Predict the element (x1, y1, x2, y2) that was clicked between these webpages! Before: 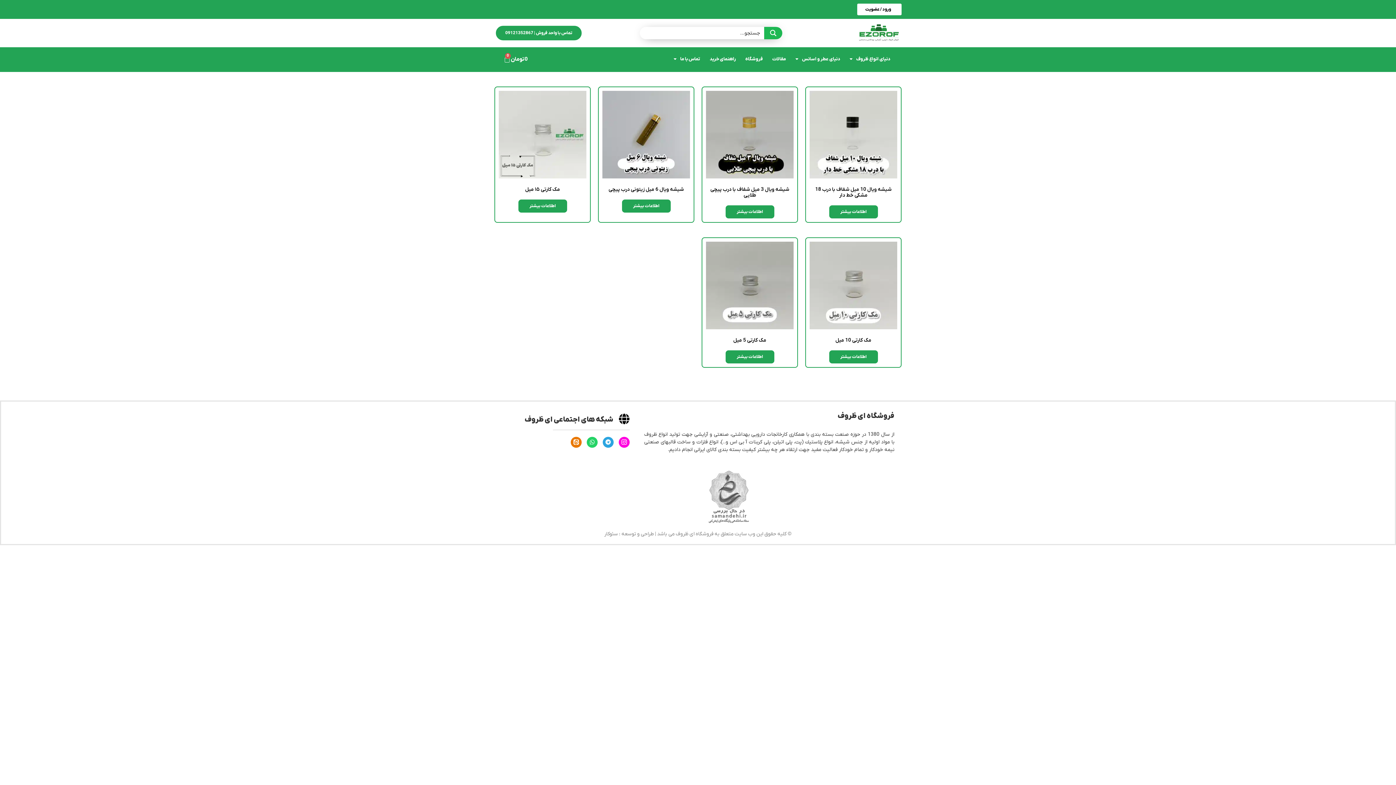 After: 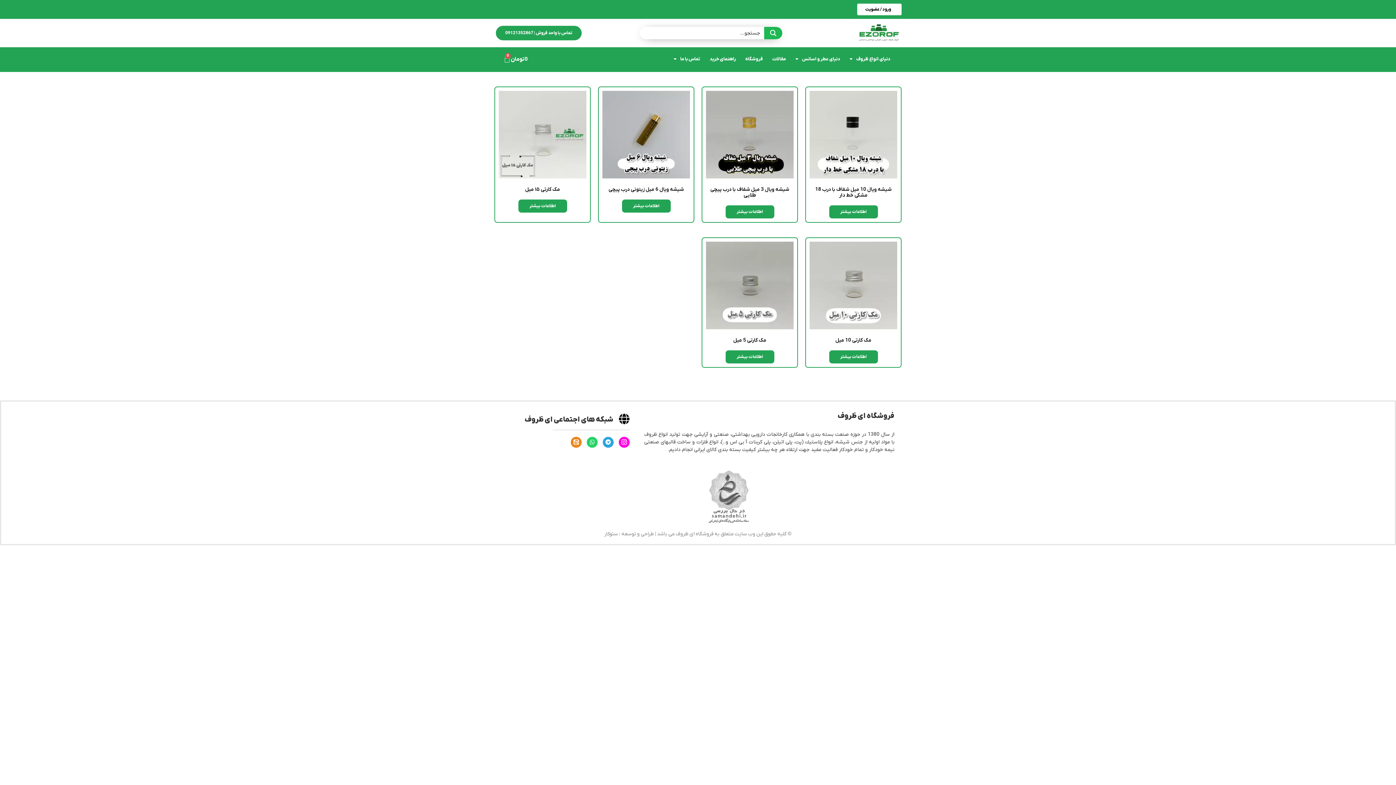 Action: label: Eeitaa bbox: (570, 436, 581, 447)